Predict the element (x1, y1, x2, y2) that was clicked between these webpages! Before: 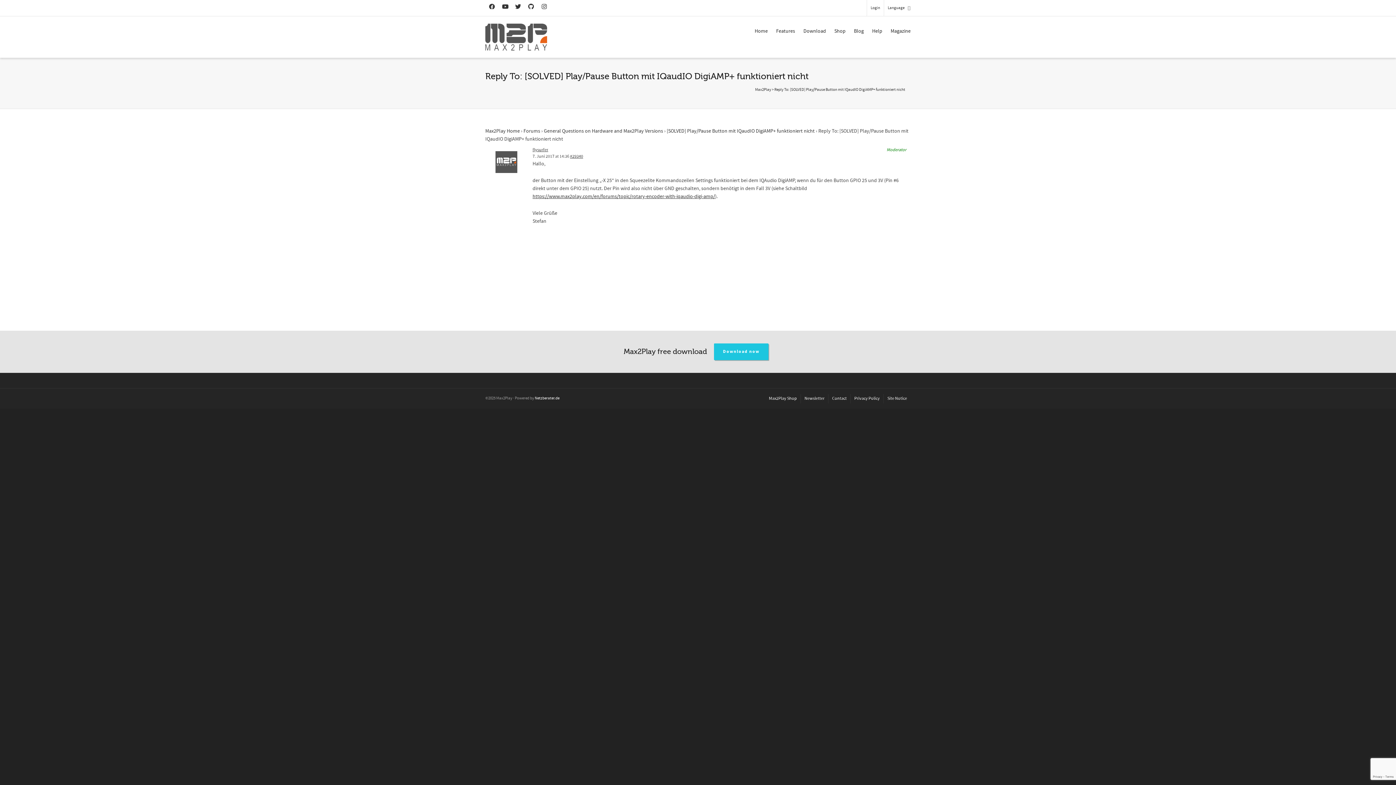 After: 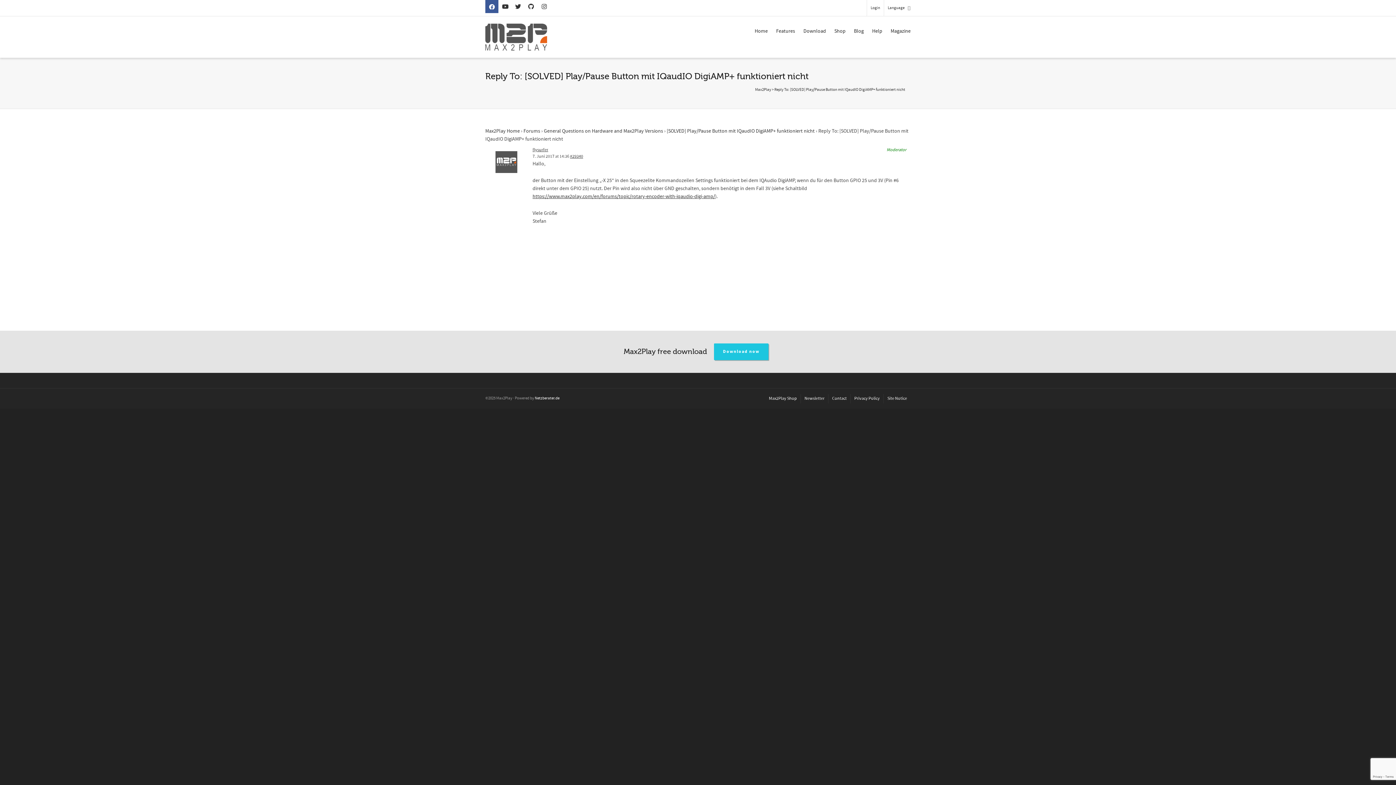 Action: bbox: (485, 0, 498, 13)